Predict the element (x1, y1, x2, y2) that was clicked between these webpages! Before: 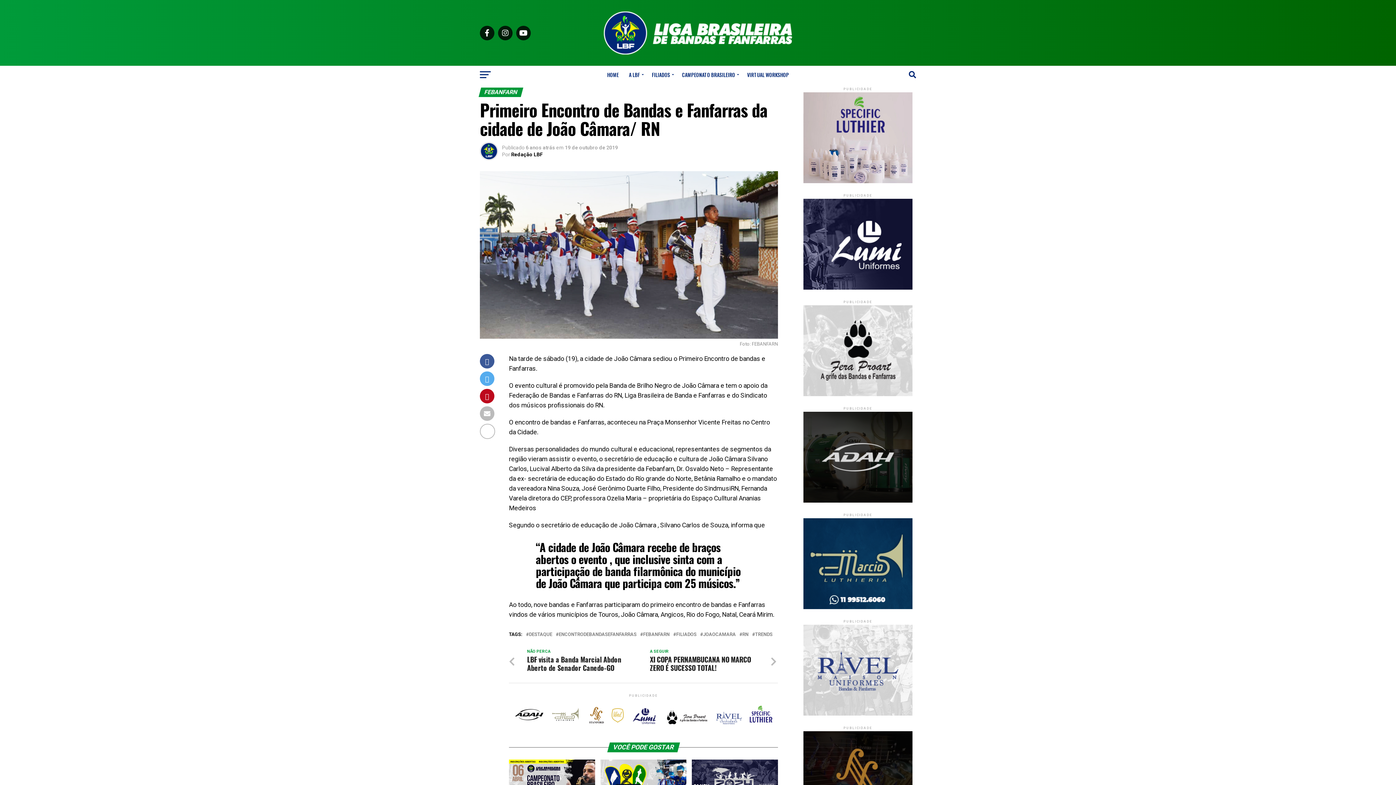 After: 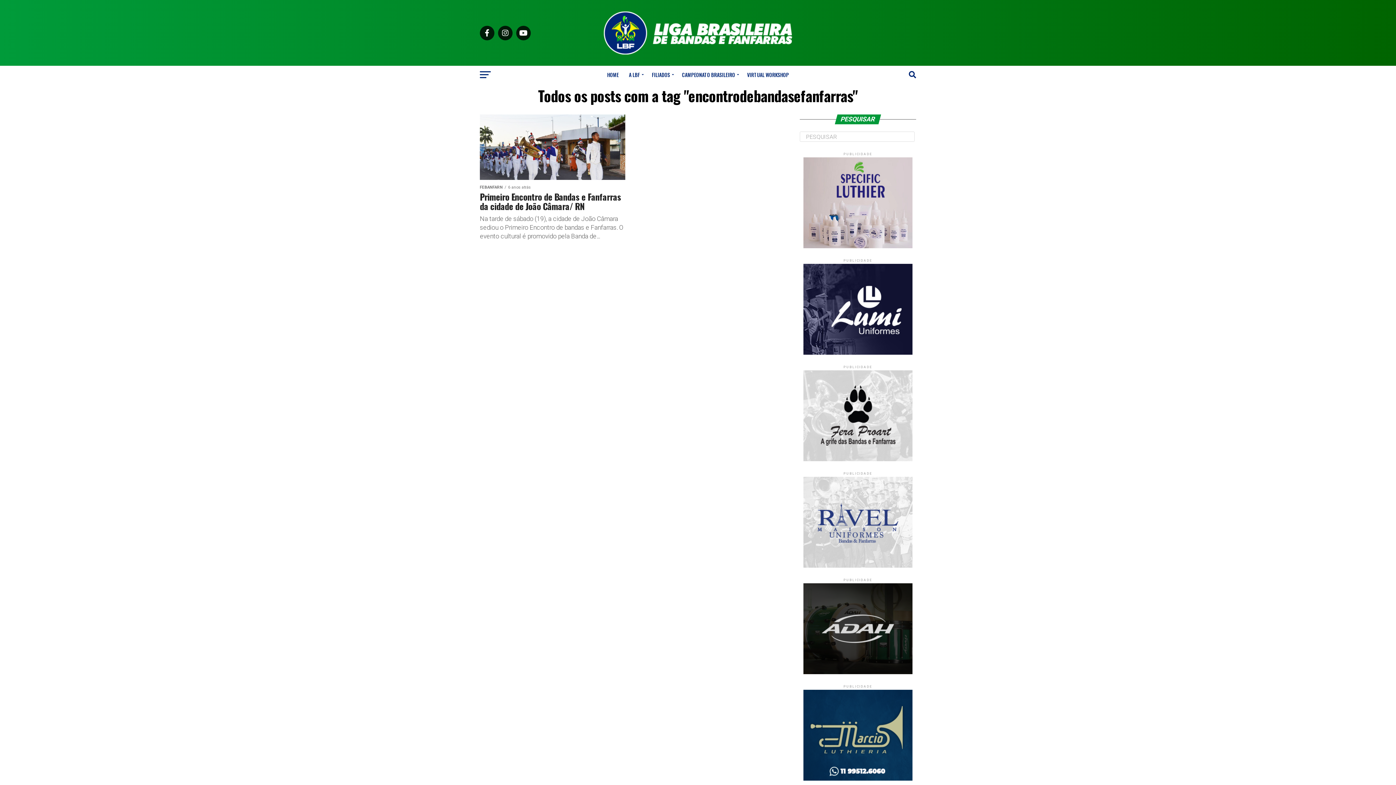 Action: bbox: (558, 632, 636, 637) label: ENCONTRODEBANDASEFANFARRAS